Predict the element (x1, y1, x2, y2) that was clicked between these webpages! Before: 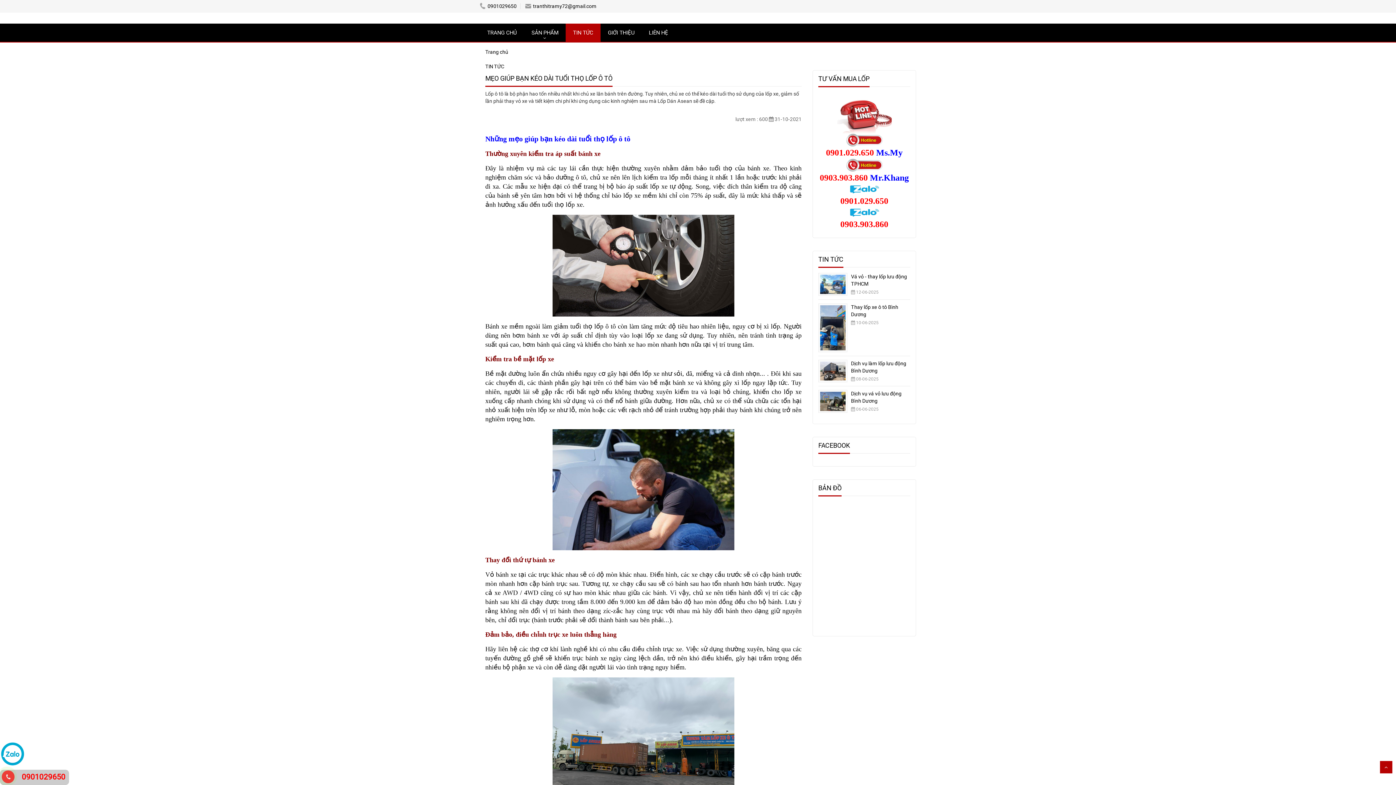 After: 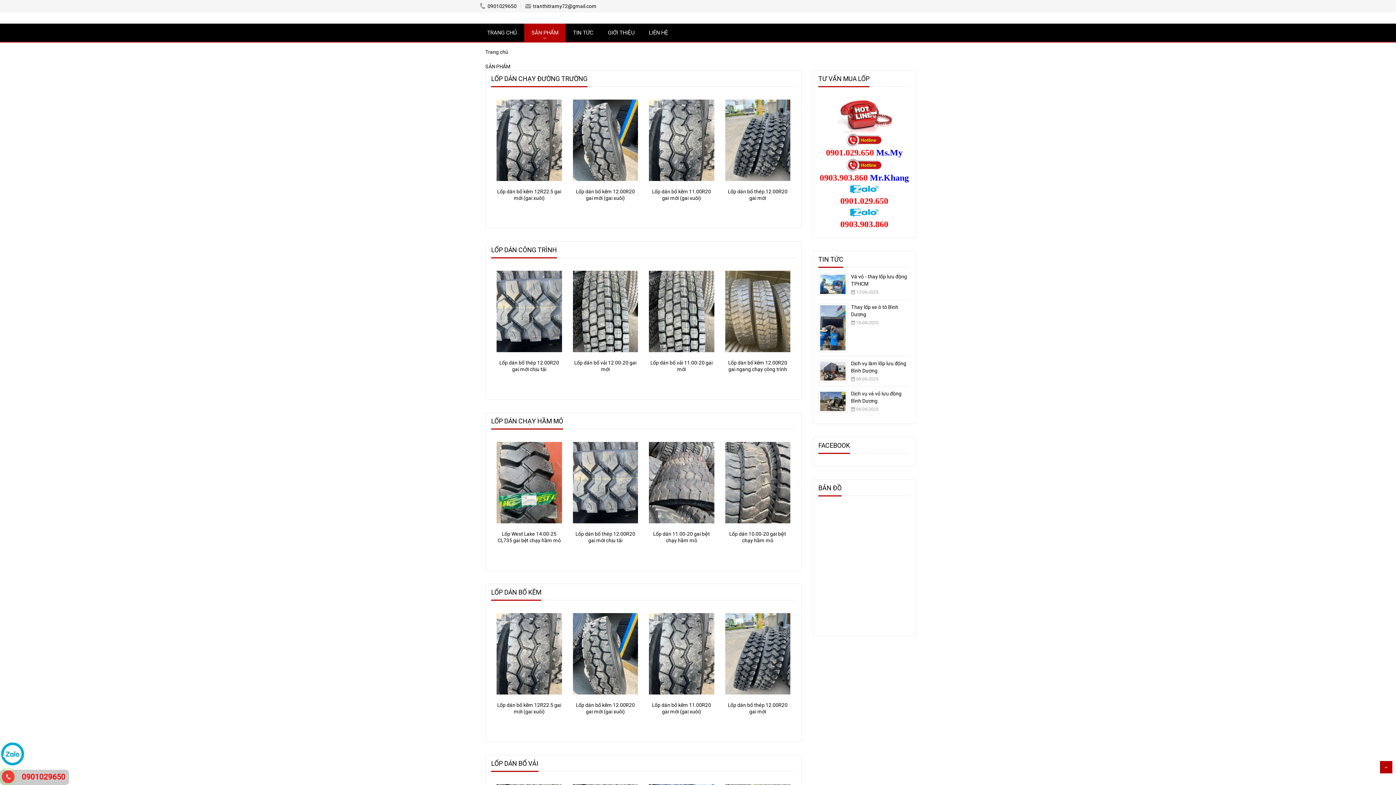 Action: bbox: (526, 29, 564, 36) label: SẢN PHẨM